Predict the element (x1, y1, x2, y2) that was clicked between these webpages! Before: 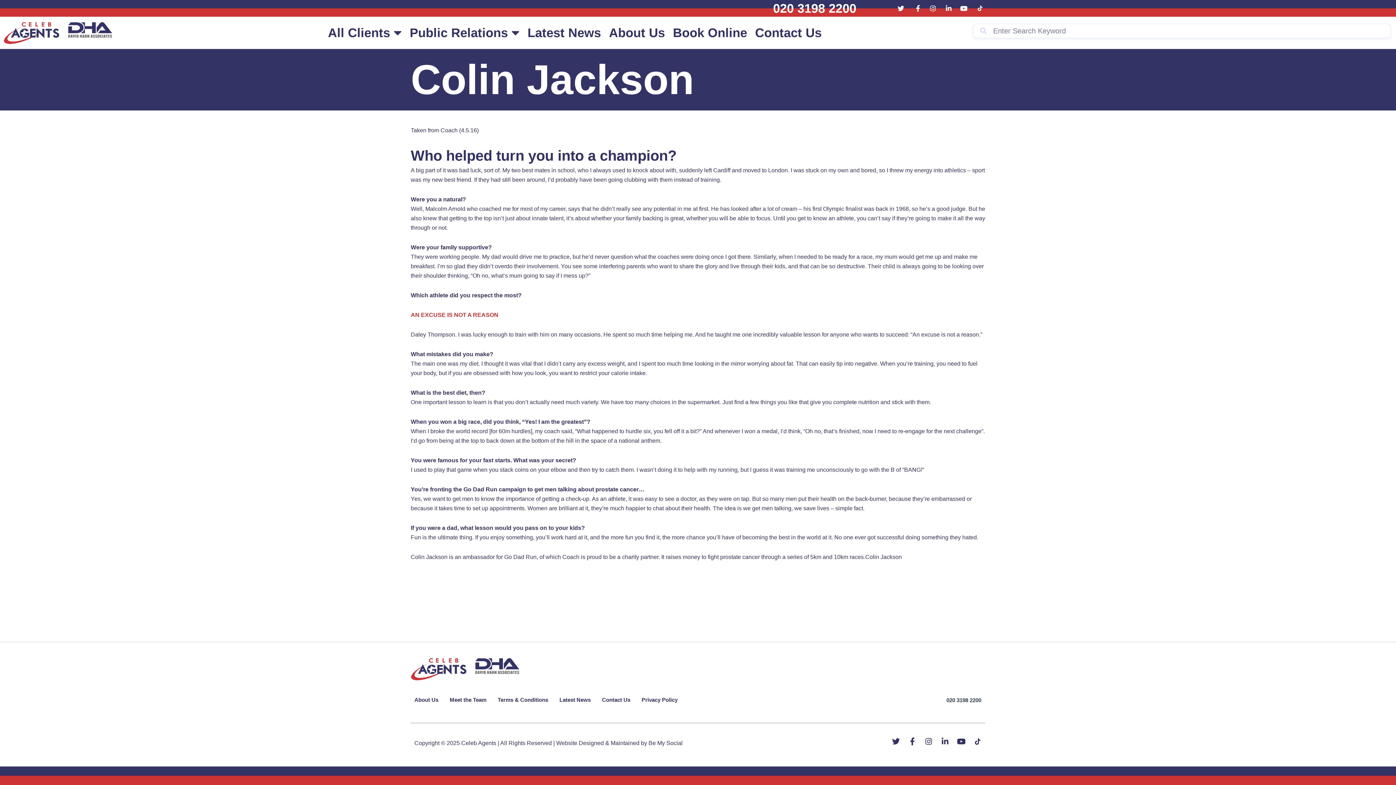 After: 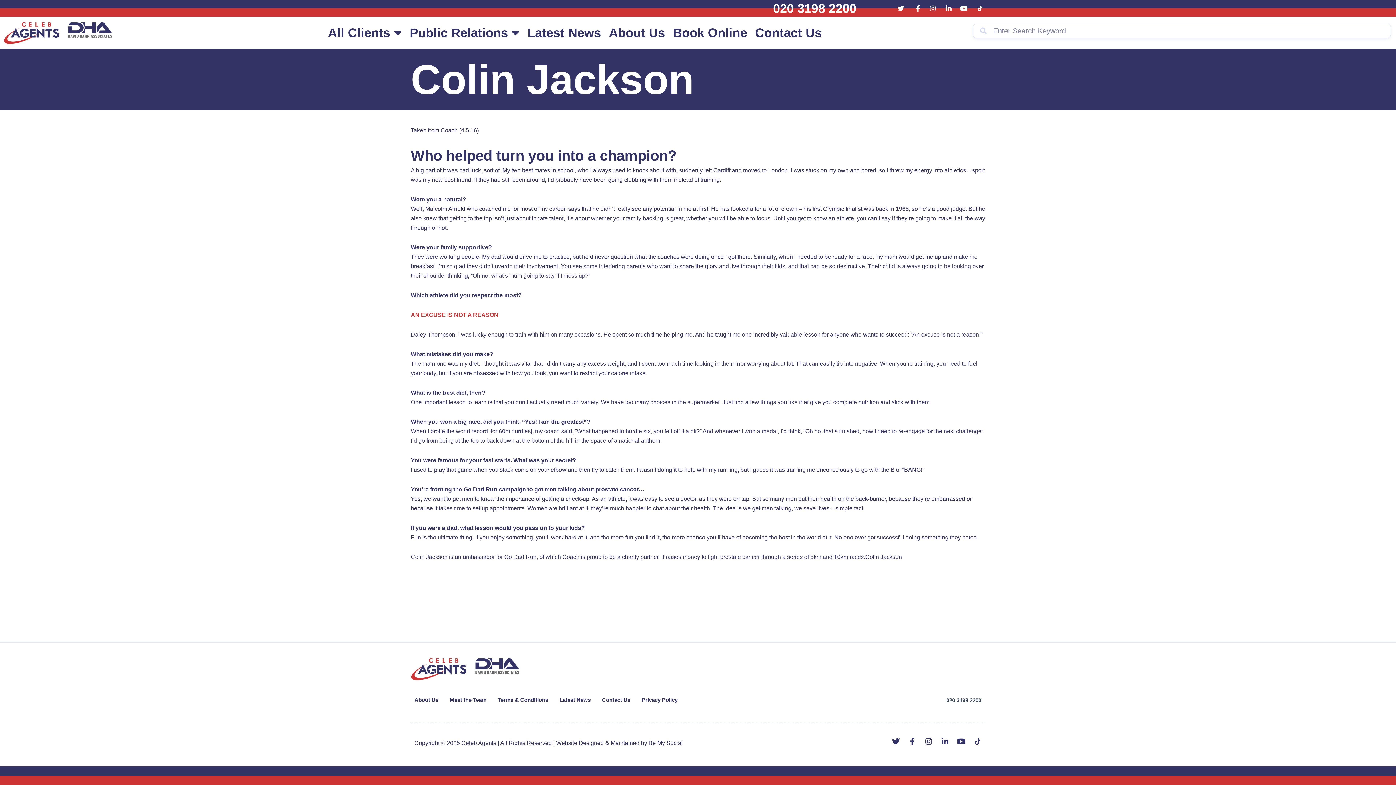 Action: label: 020 3198 2200 bbox: (946, 697, 981, 703)